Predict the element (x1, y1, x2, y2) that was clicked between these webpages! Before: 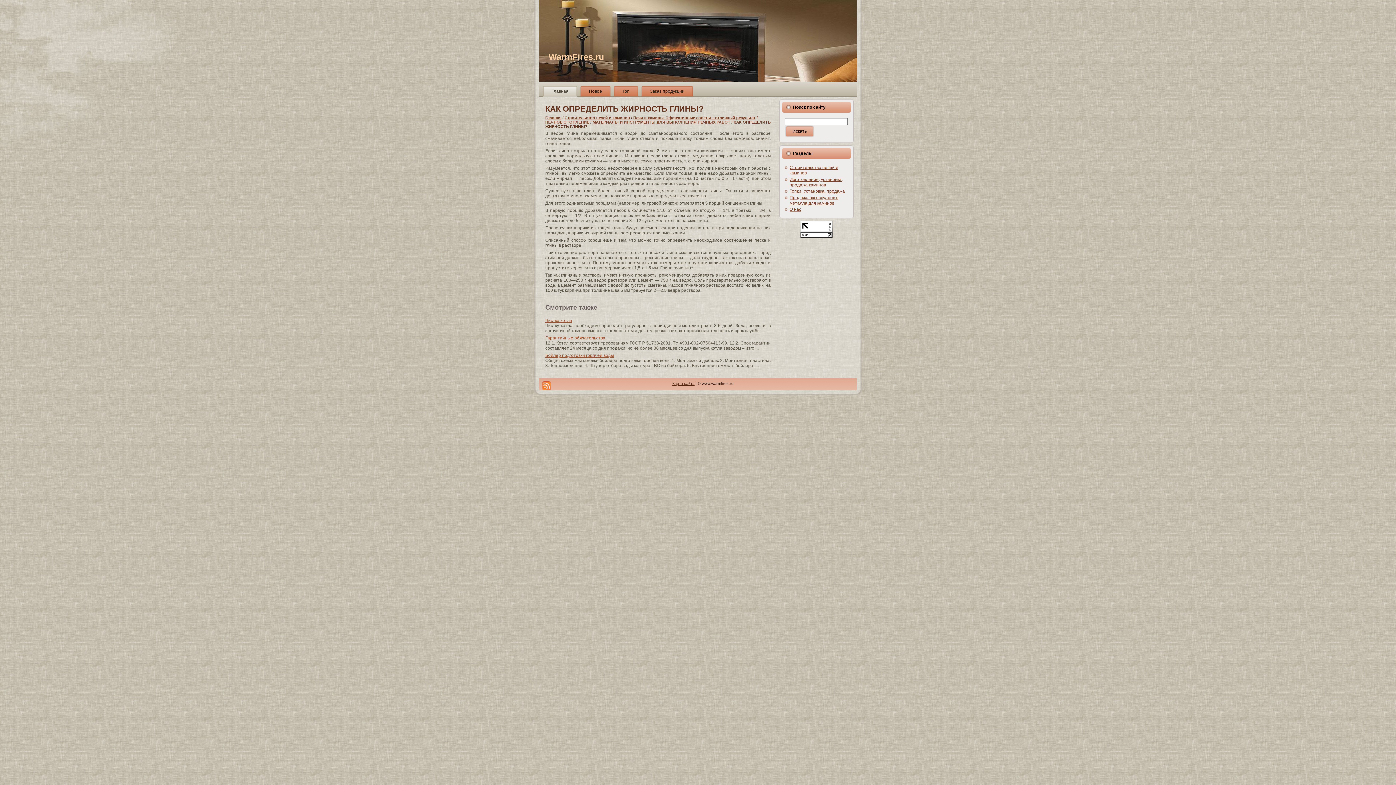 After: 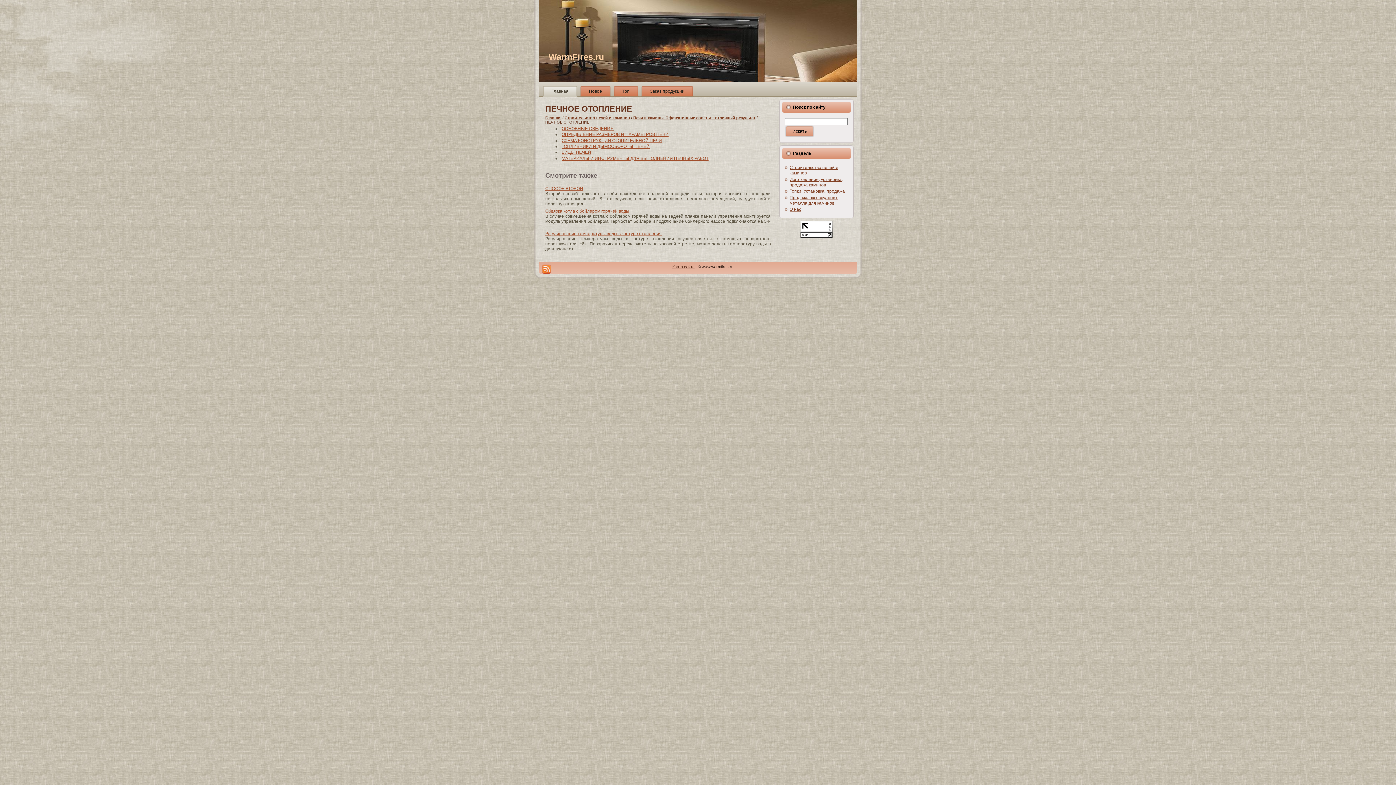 Action: label: ПЕЧНОЕ ОТОПЛЕНИЕ bbox: (545, 120, 589, 124)